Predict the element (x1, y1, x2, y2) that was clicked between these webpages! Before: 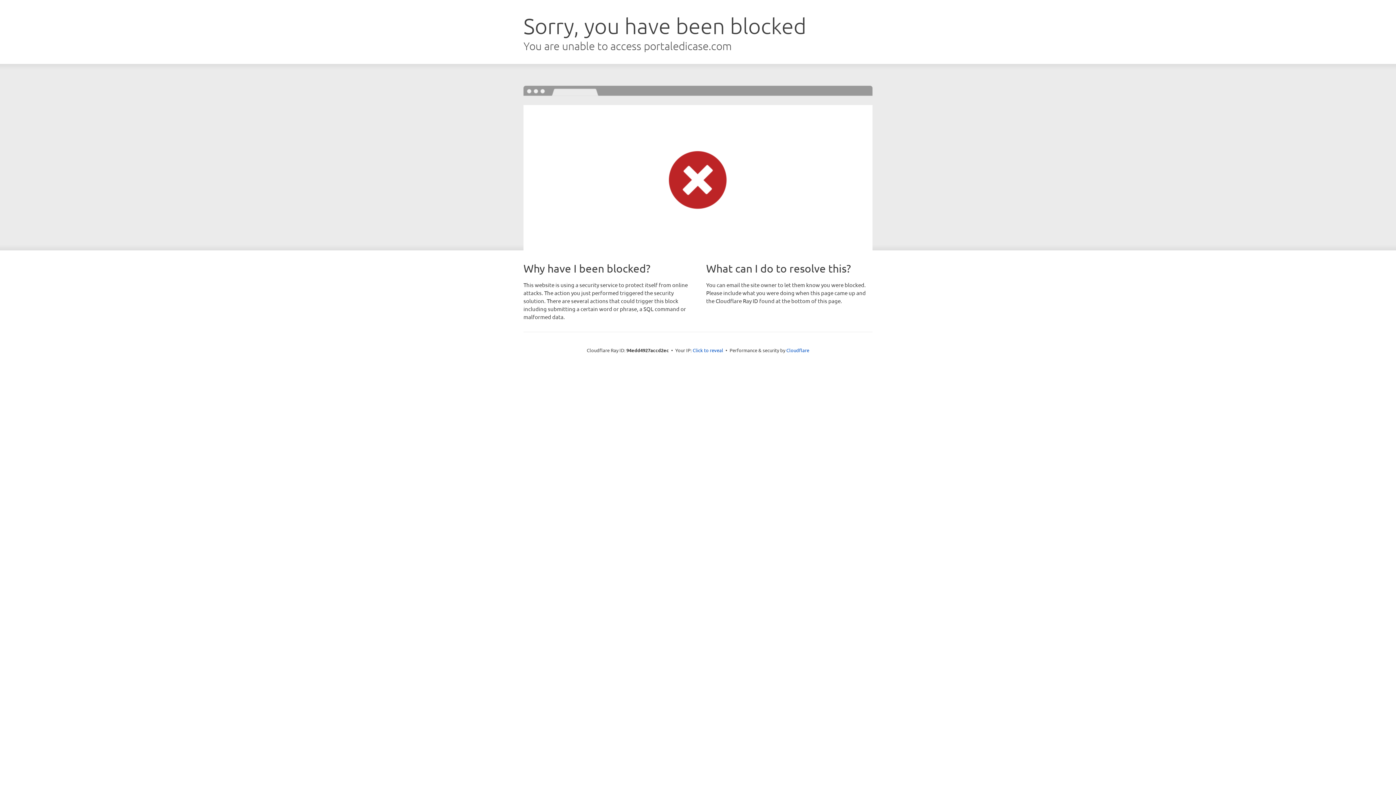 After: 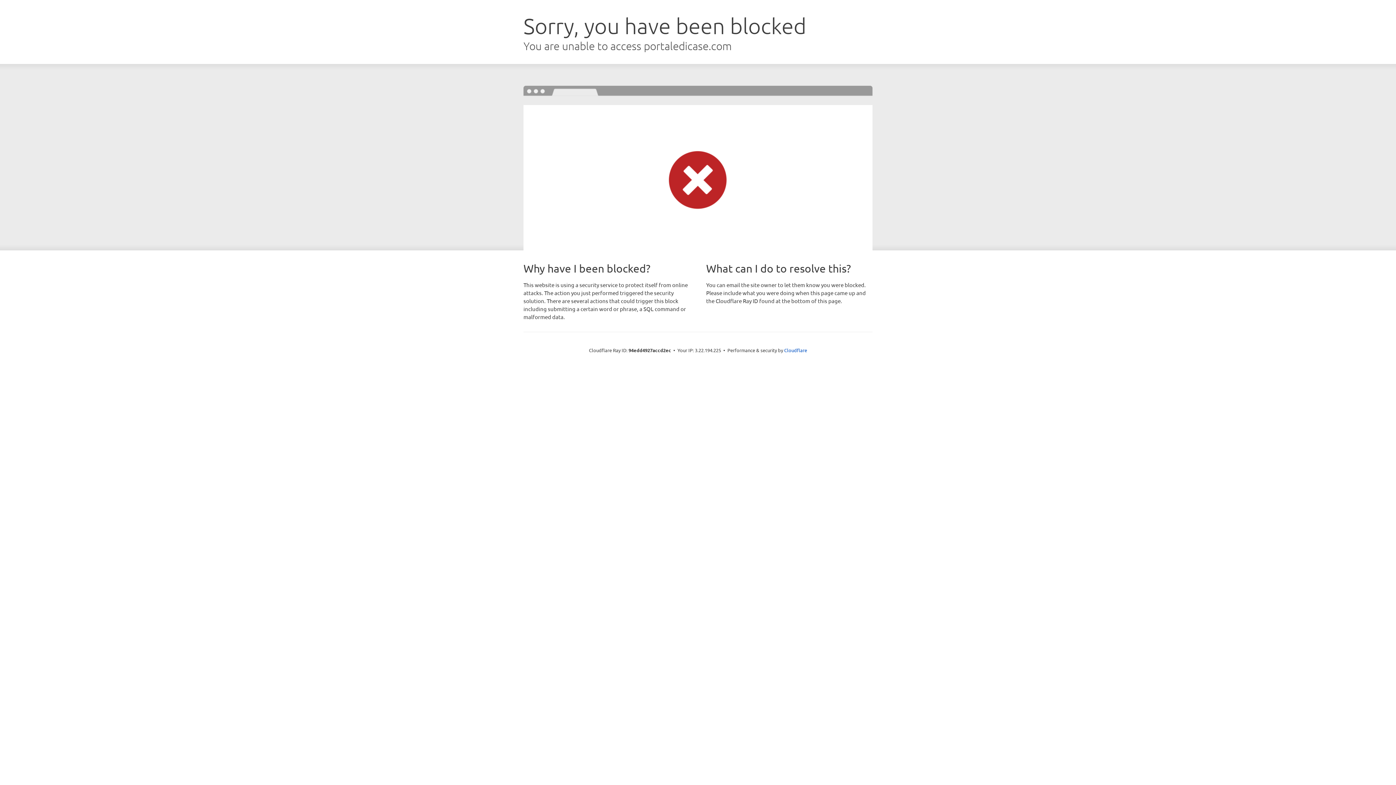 Action: bbox: (692, 346, 723, 353) label: Click to reveal